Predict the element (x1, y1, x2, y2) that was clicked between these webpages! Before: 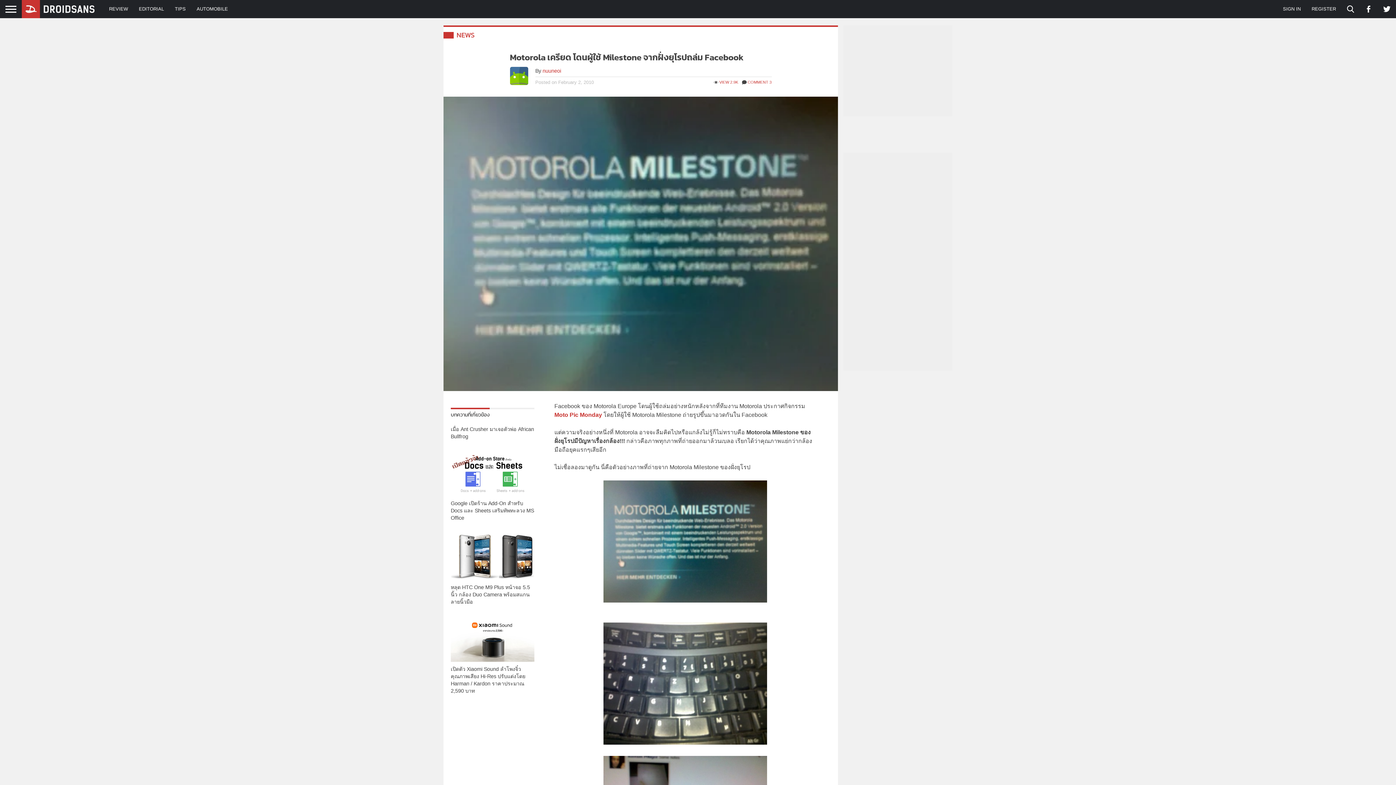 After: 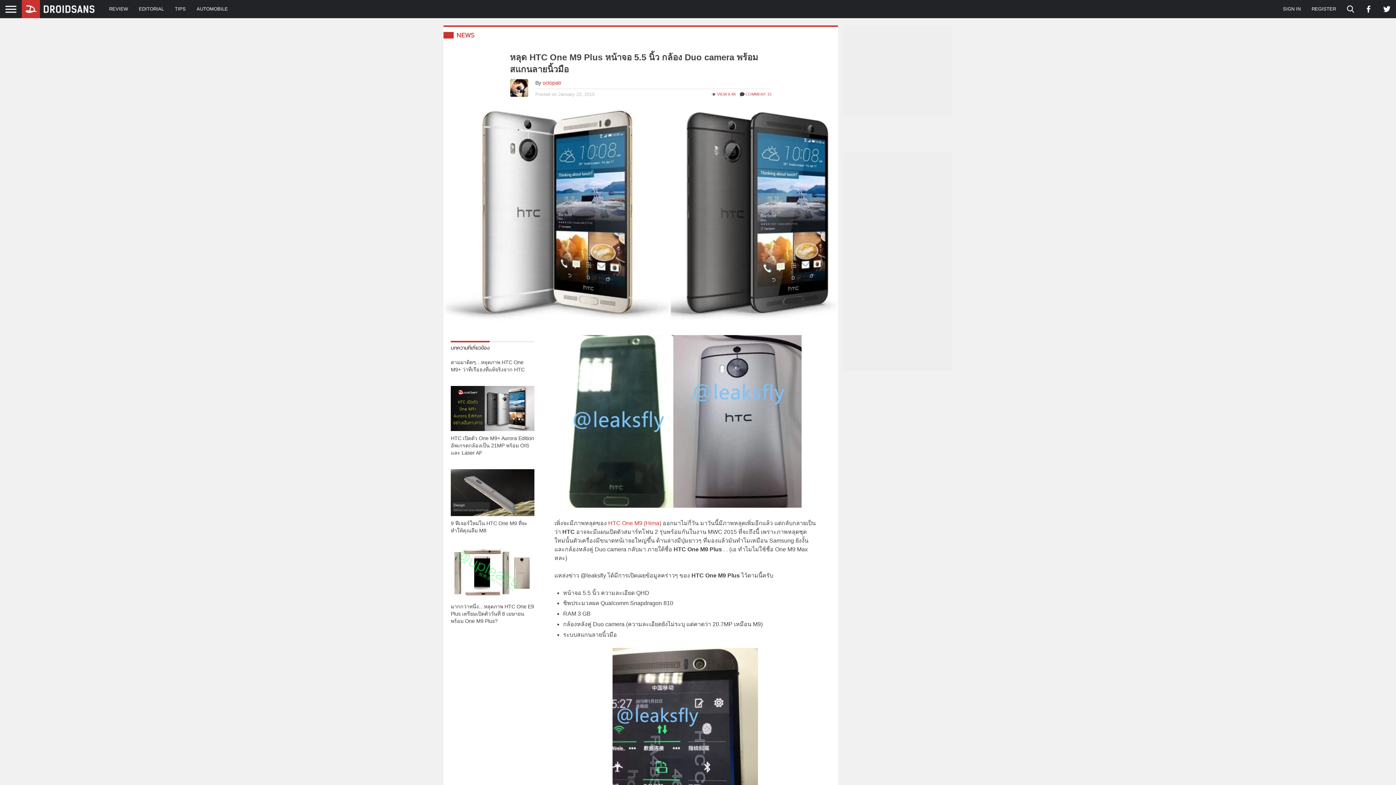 Action: bbox: (450, 534, 534, 607) label: หลุด HTC One M9 Plus หน้าจอ 5.5 นิ้ว กล้อง Duo Camera พร้อมสแกนลายนิ้วมือ